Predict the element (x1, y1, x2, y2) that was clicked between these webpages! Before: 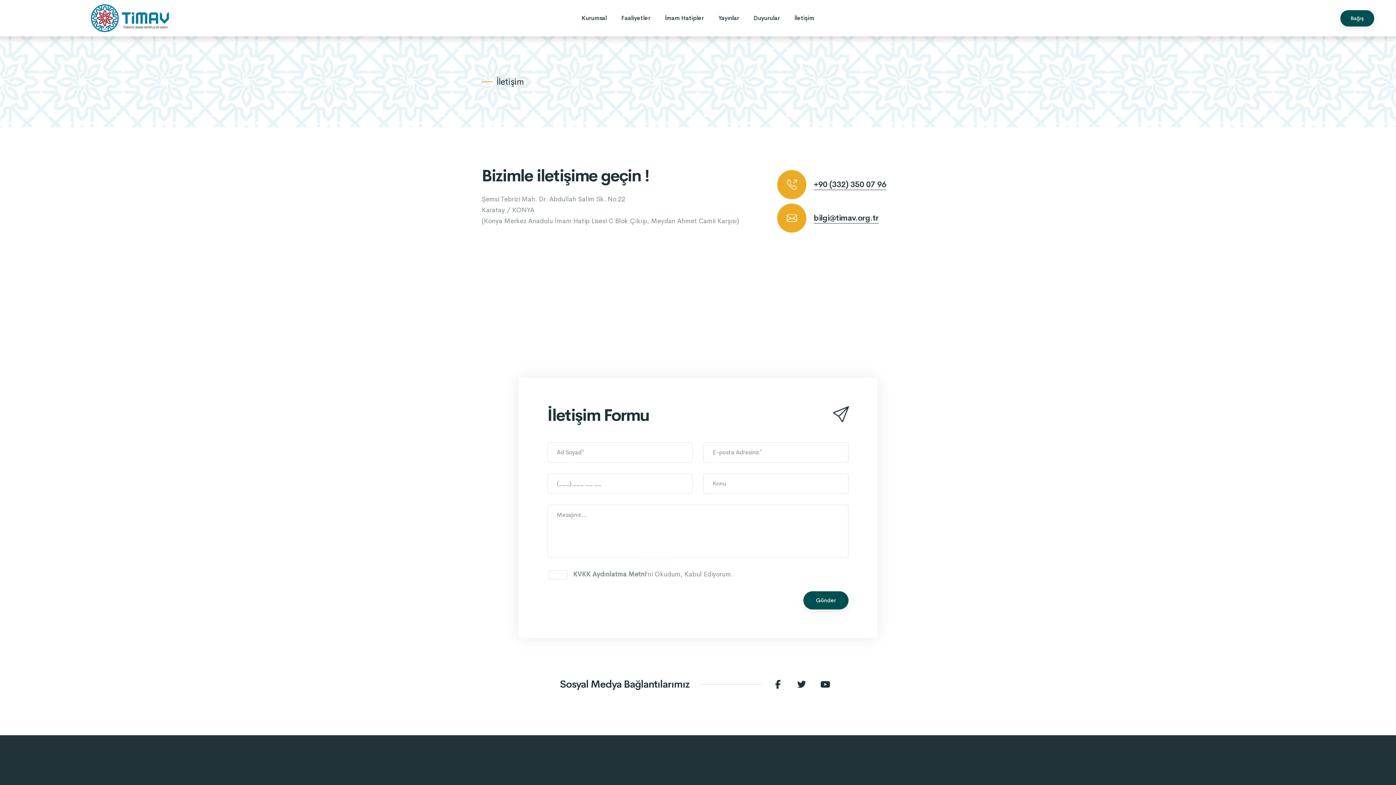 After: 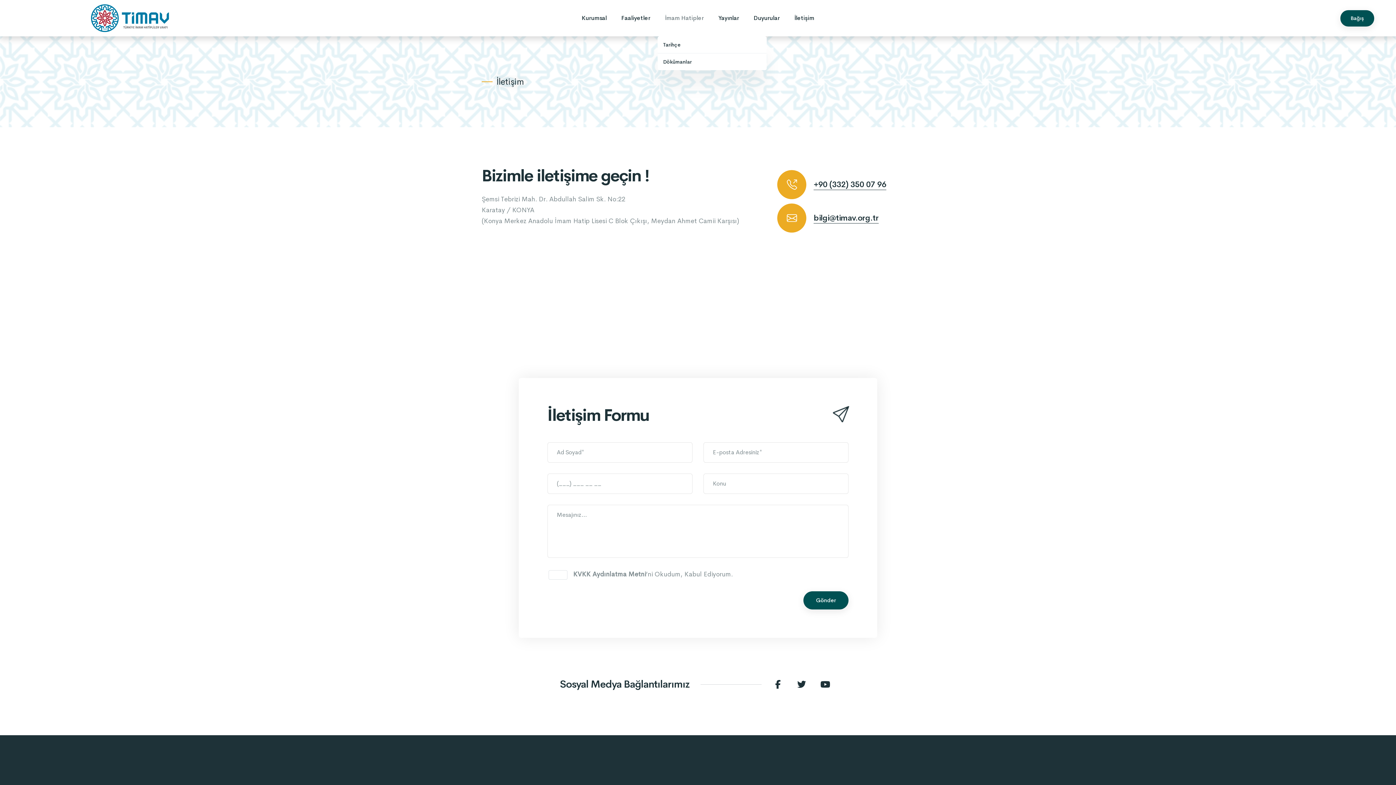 Action: bbox: (657, 0, 711, 36) label: İmam Hatipler